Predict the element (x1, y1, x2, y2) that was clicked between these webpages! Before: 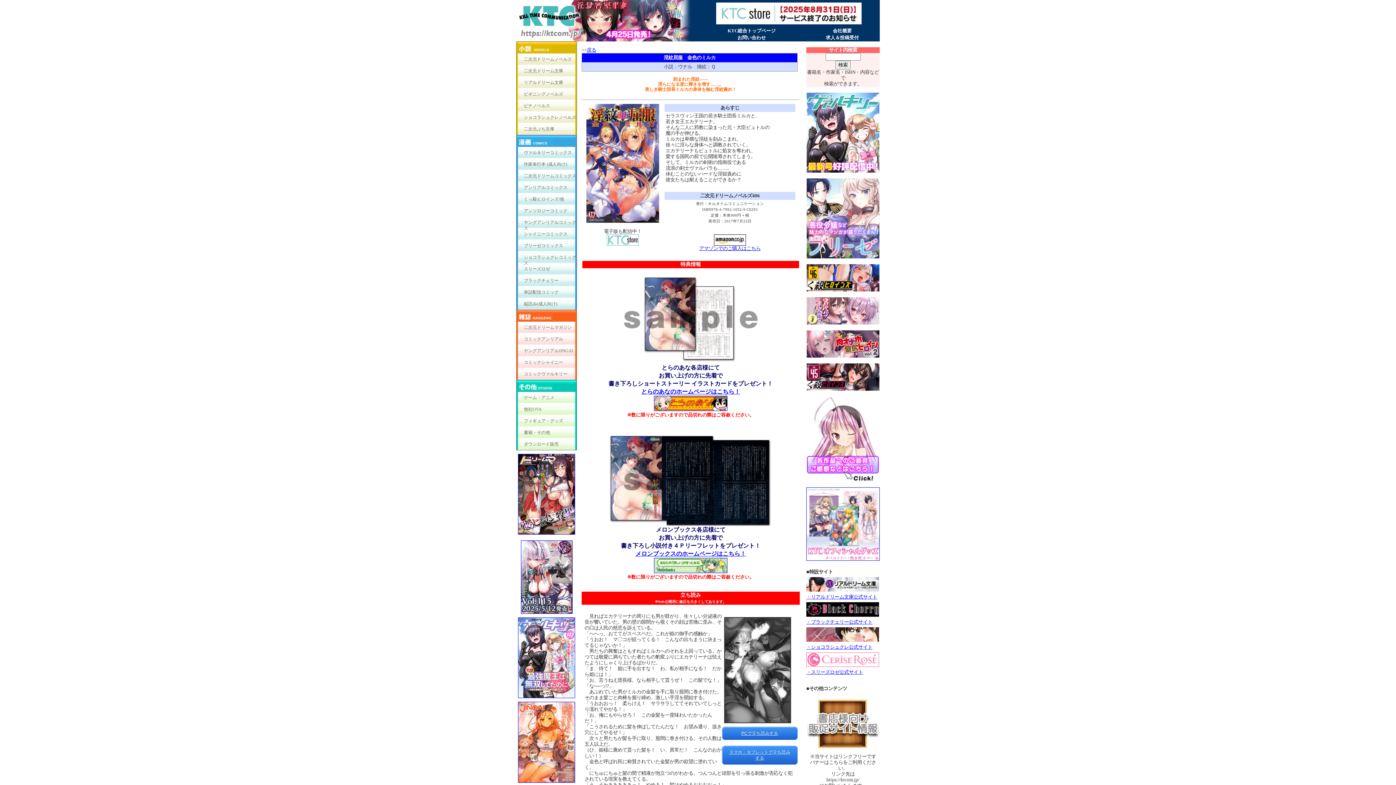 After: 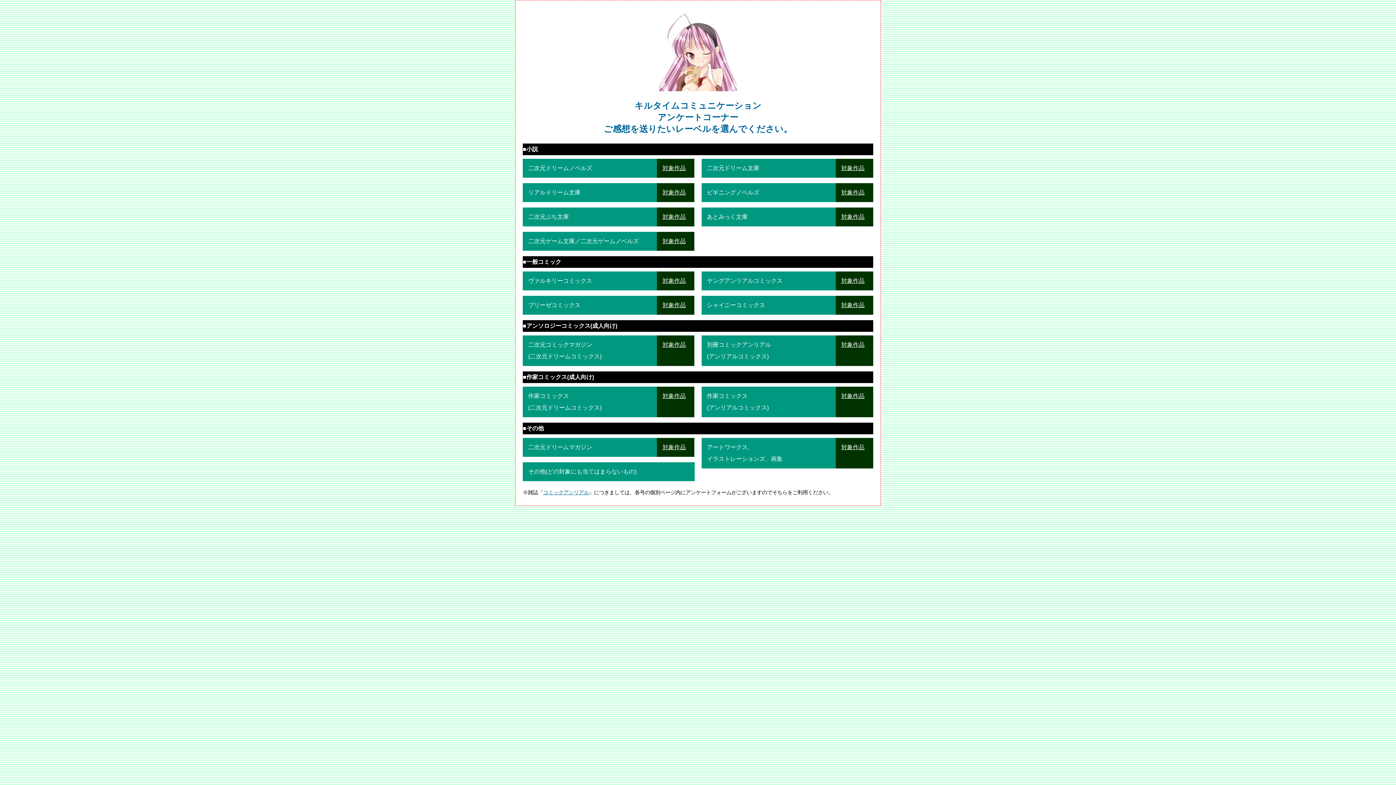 Action: bbox: (806, 477, 879, 482)